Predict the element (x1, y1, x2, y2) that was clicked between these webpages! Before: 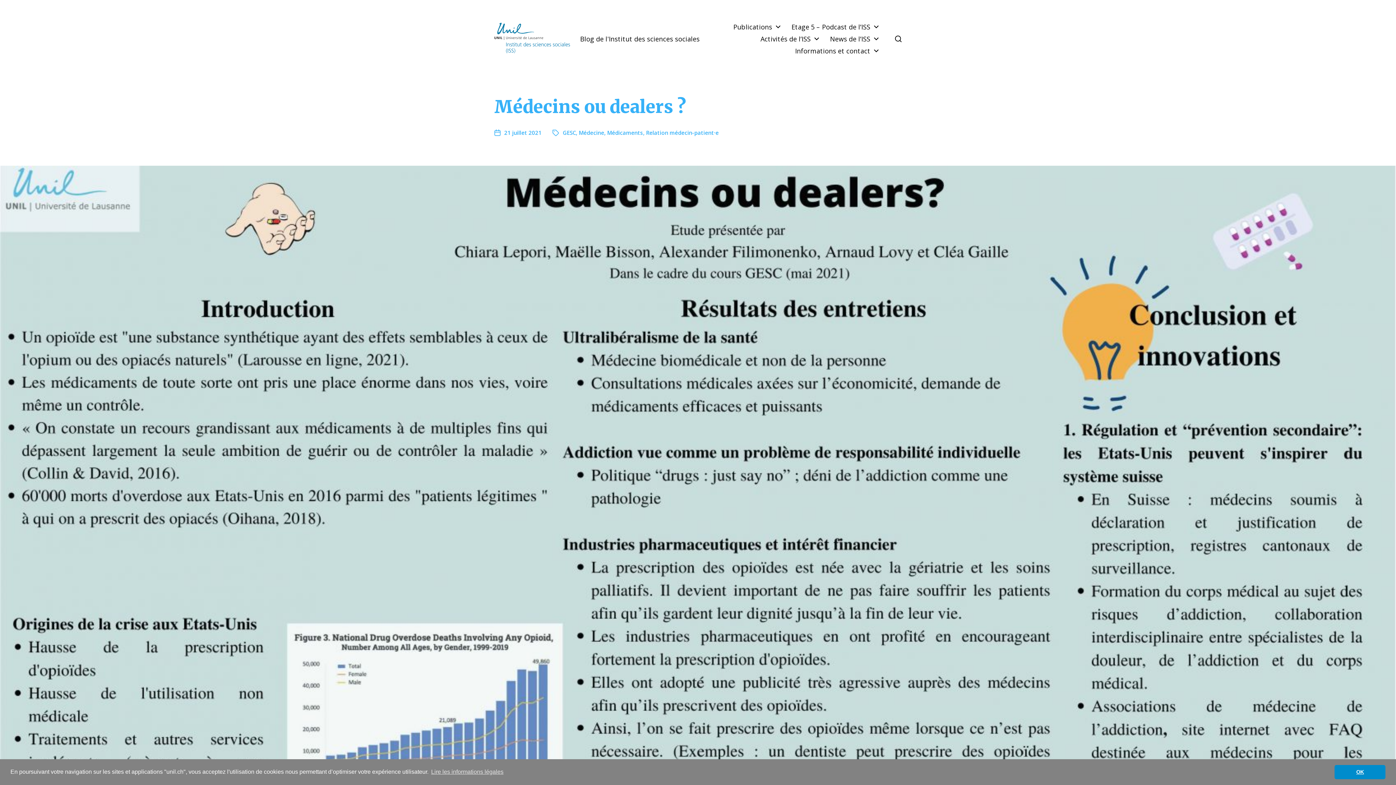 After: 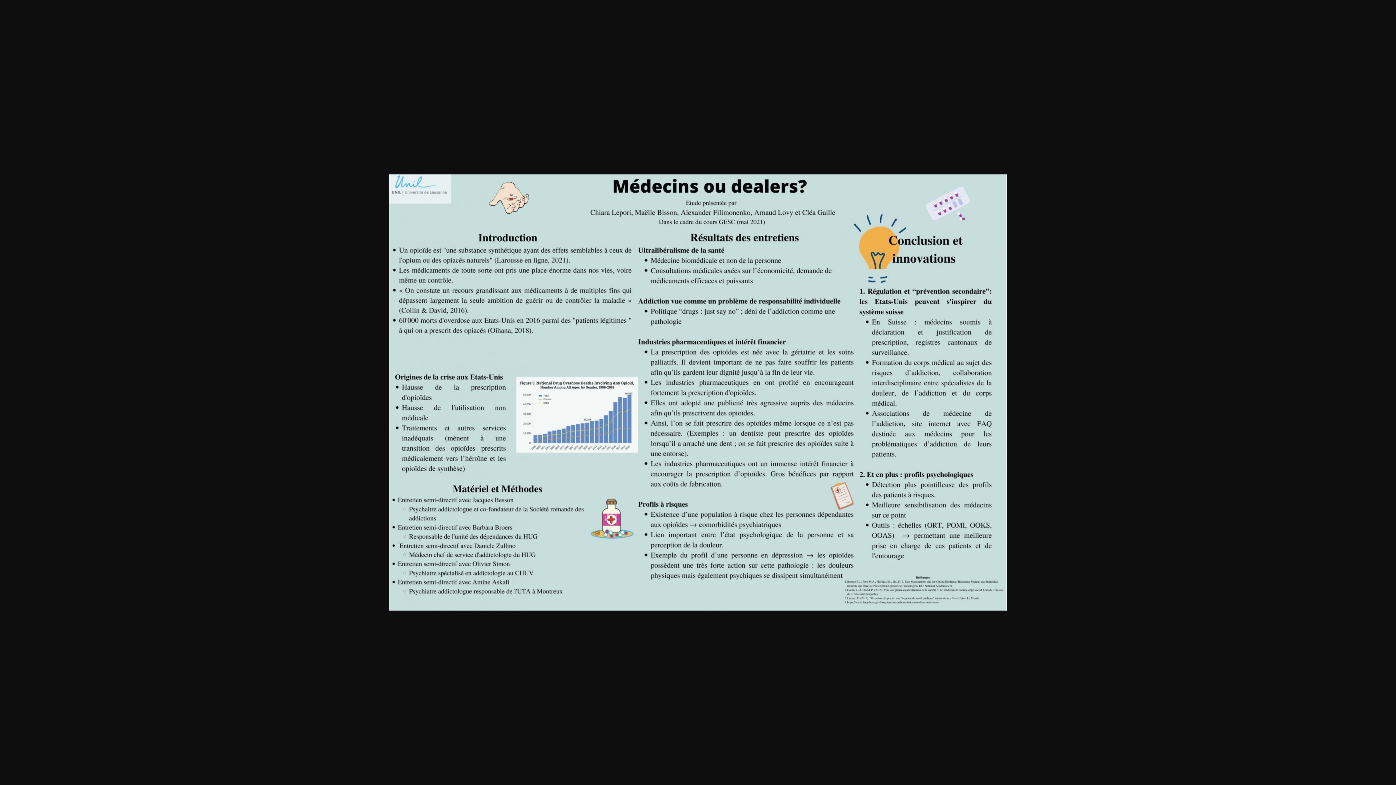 Action: bbox: (0, 165, 1396, 1152)